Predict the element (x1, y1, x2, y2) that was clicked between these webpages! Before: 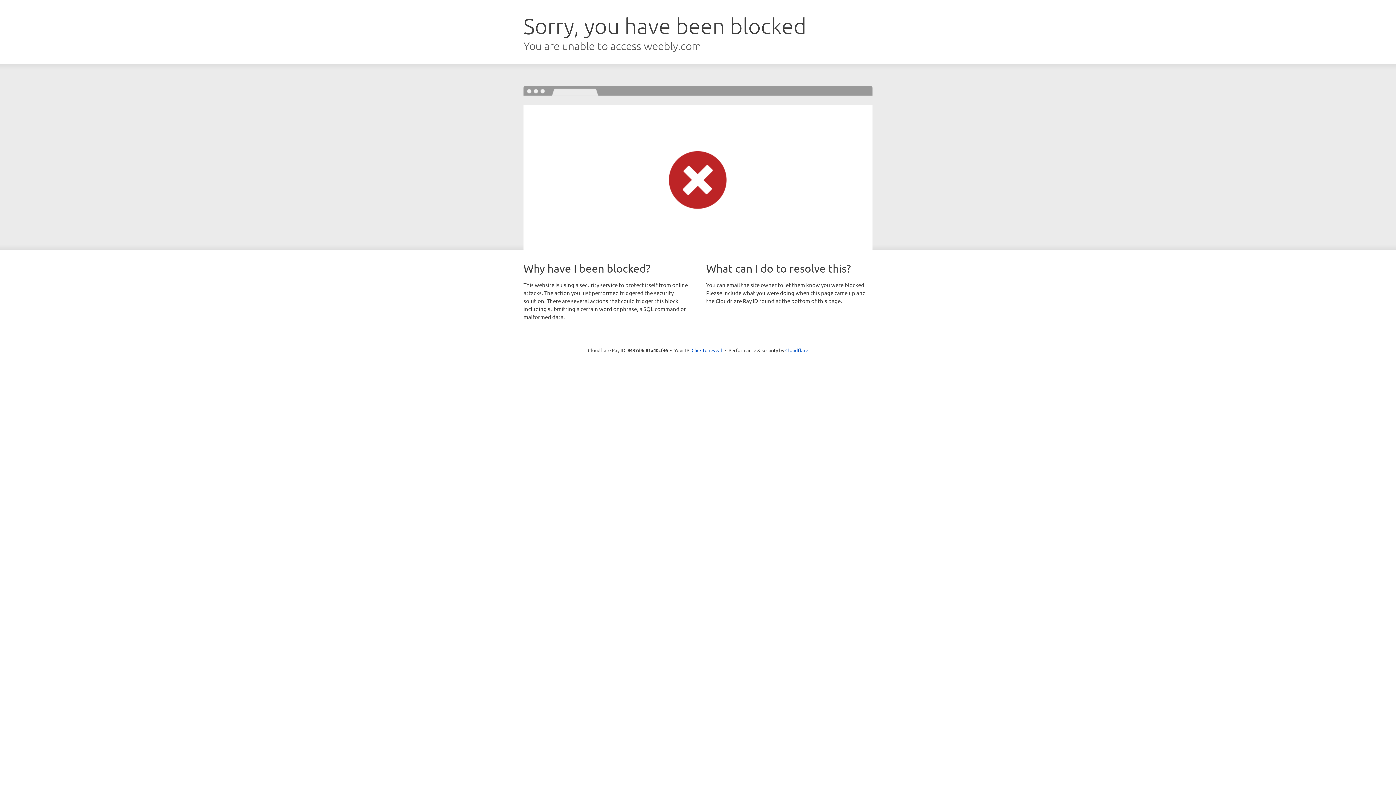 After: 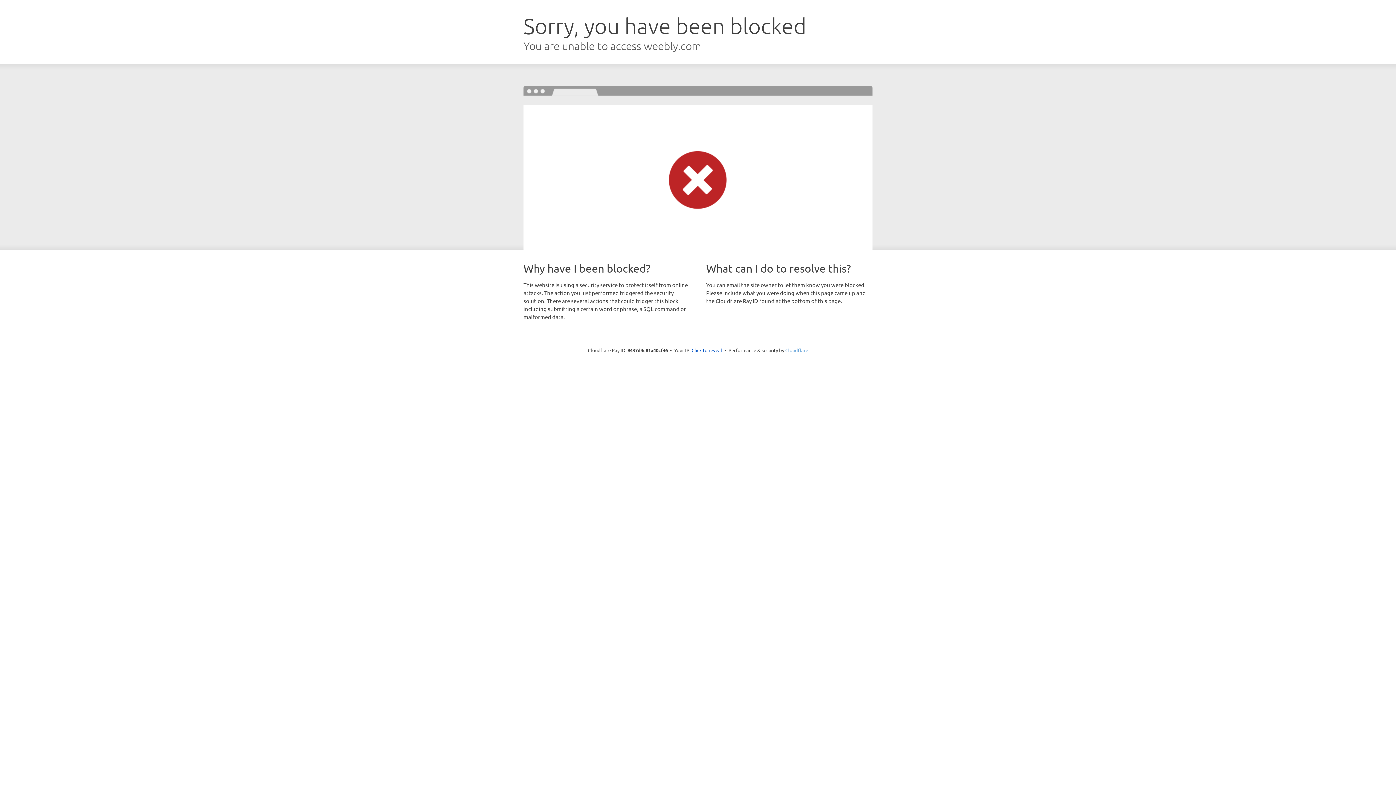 Action: bbox: (785, 347, 808, 353) label: Cloudflare